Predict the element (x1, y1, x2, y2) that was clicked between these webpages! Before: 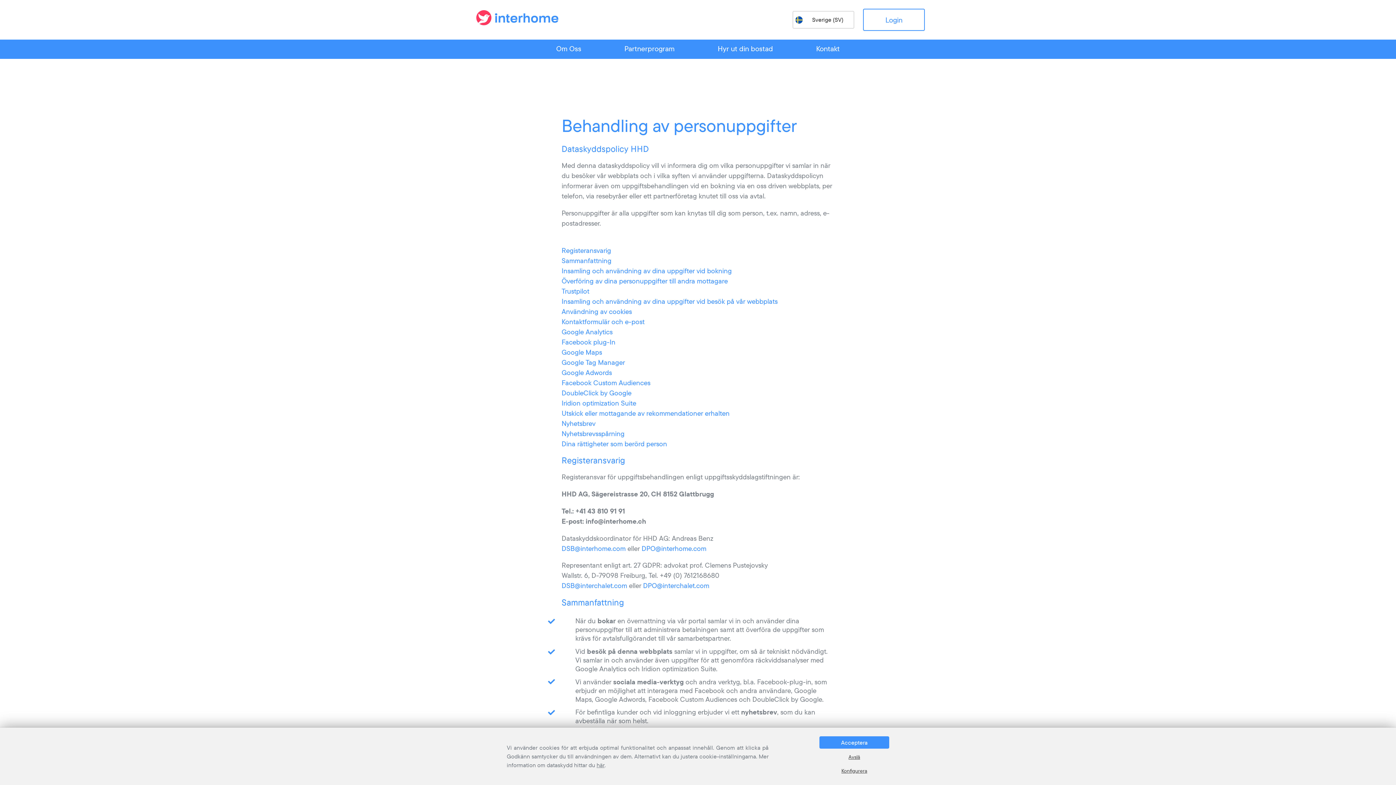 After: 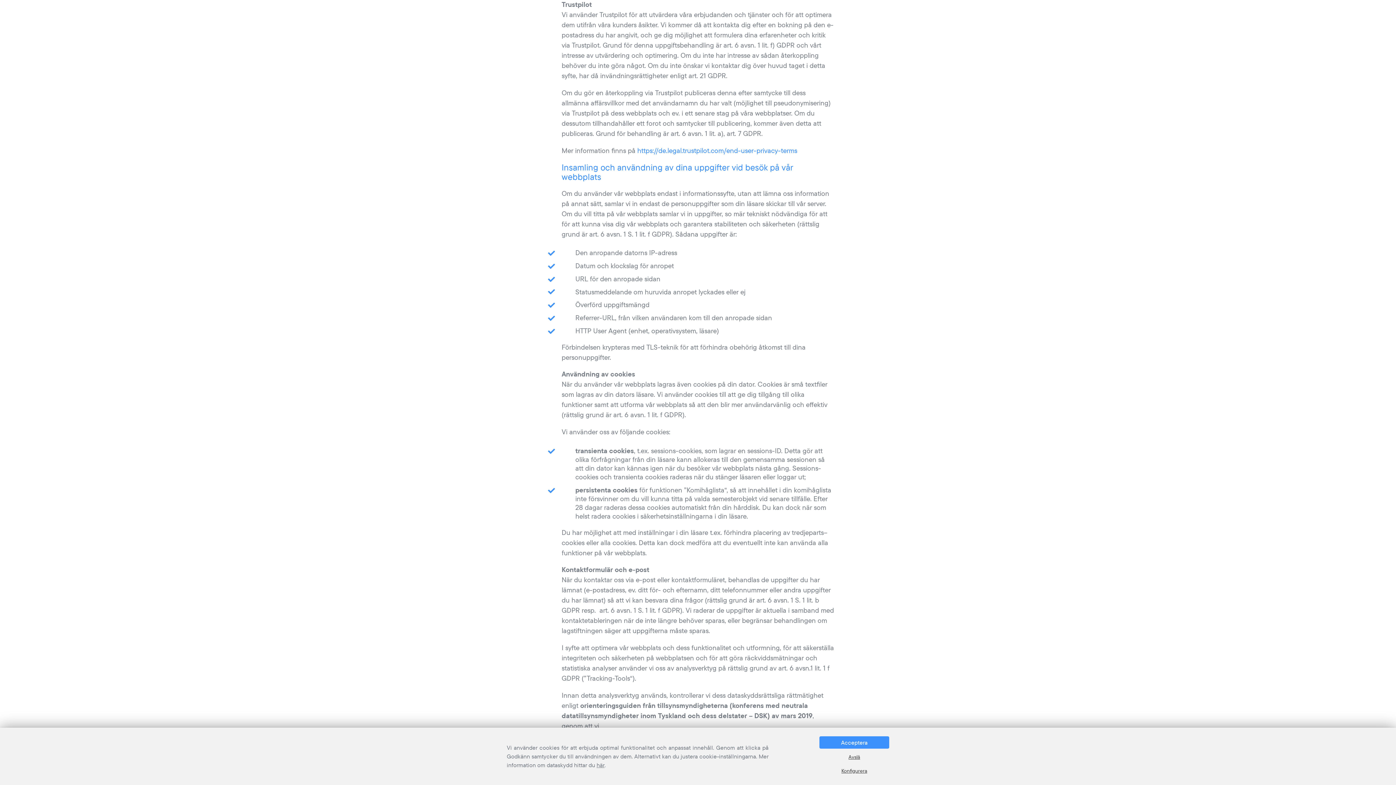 Action: label: Trustpilot bbox: (561, 286, 589, 295)